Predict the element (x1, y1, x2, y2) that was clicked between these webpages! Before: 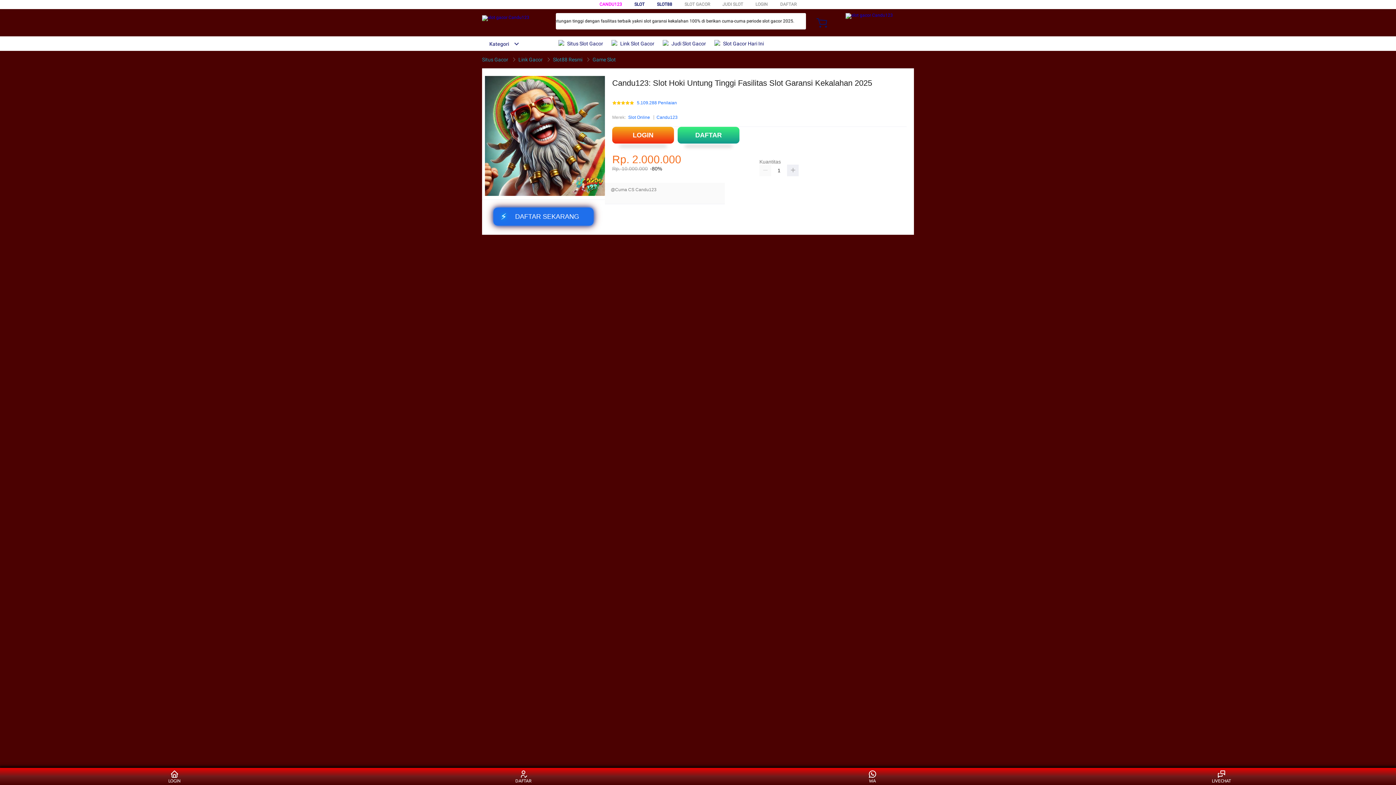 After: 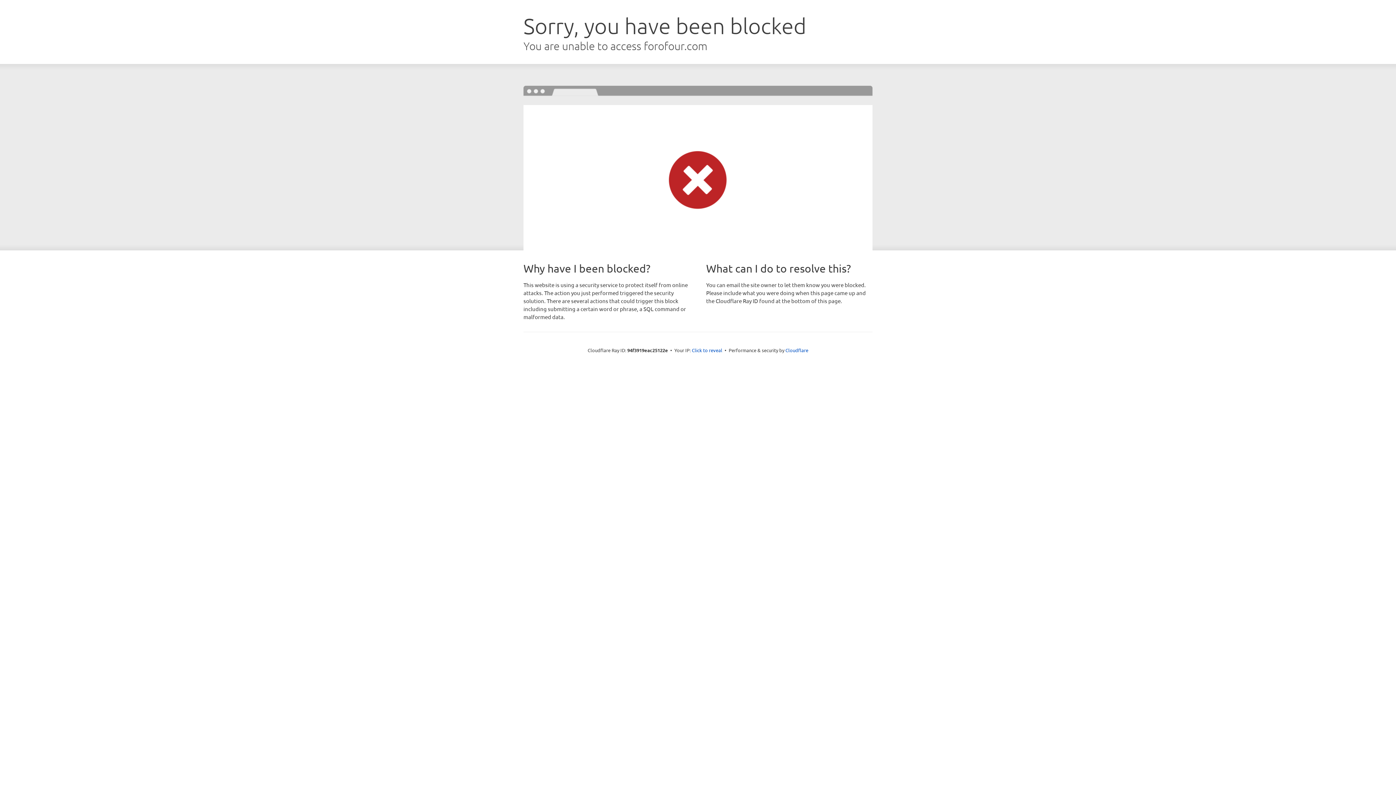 Action: label: LOGIN bbox: (755, 1, 768, 6)